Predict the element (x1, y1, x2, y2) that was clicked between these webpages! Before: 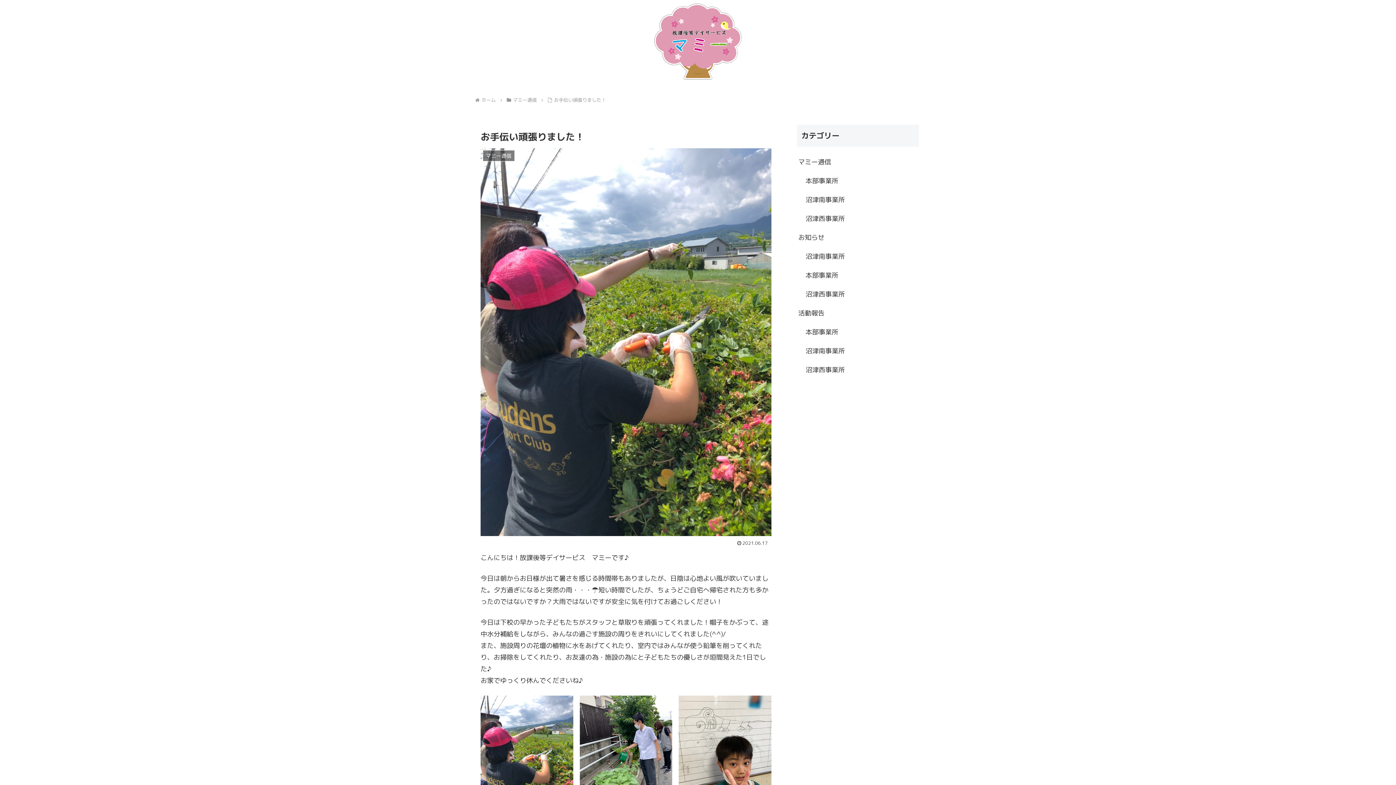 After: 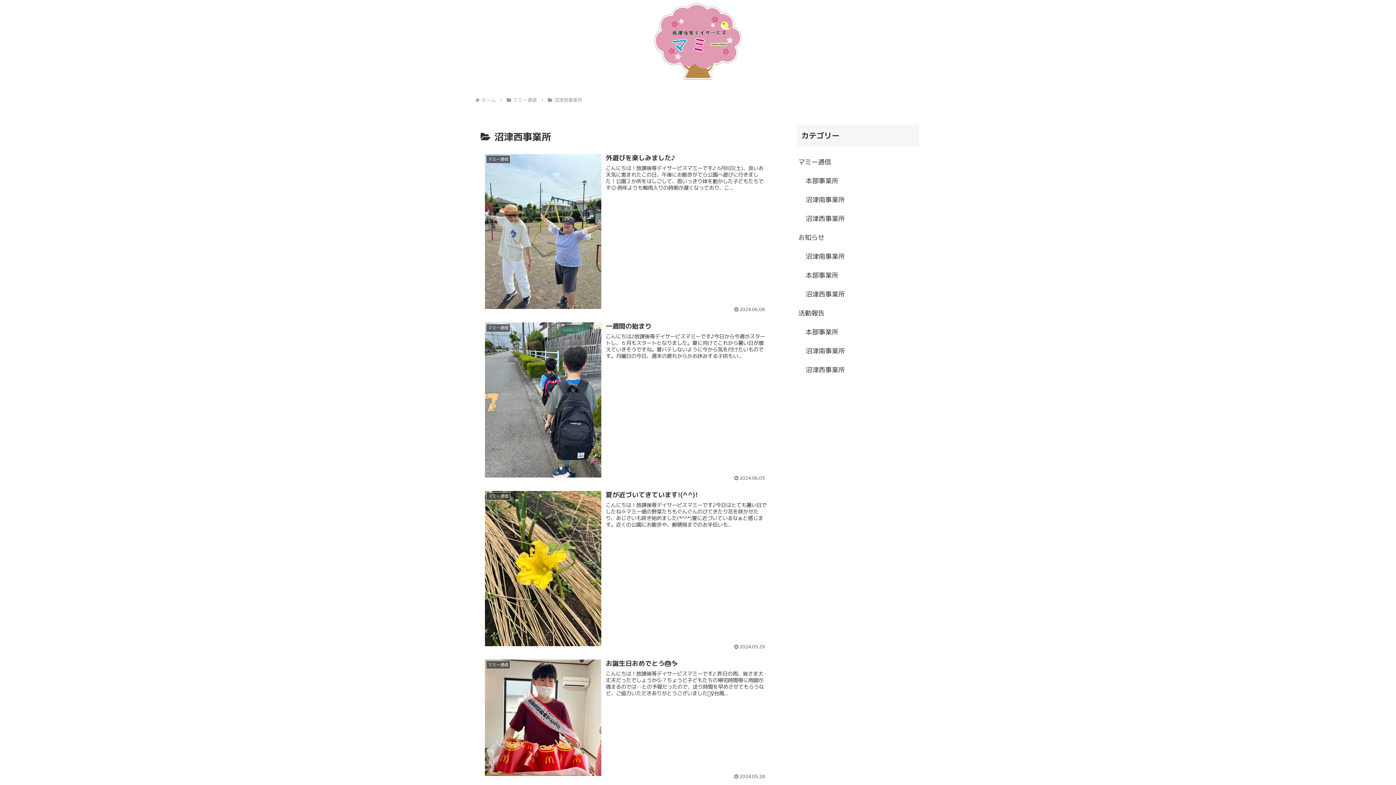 Action: label: 沼津西事業所 bbox: (804, 209, 919, 228)